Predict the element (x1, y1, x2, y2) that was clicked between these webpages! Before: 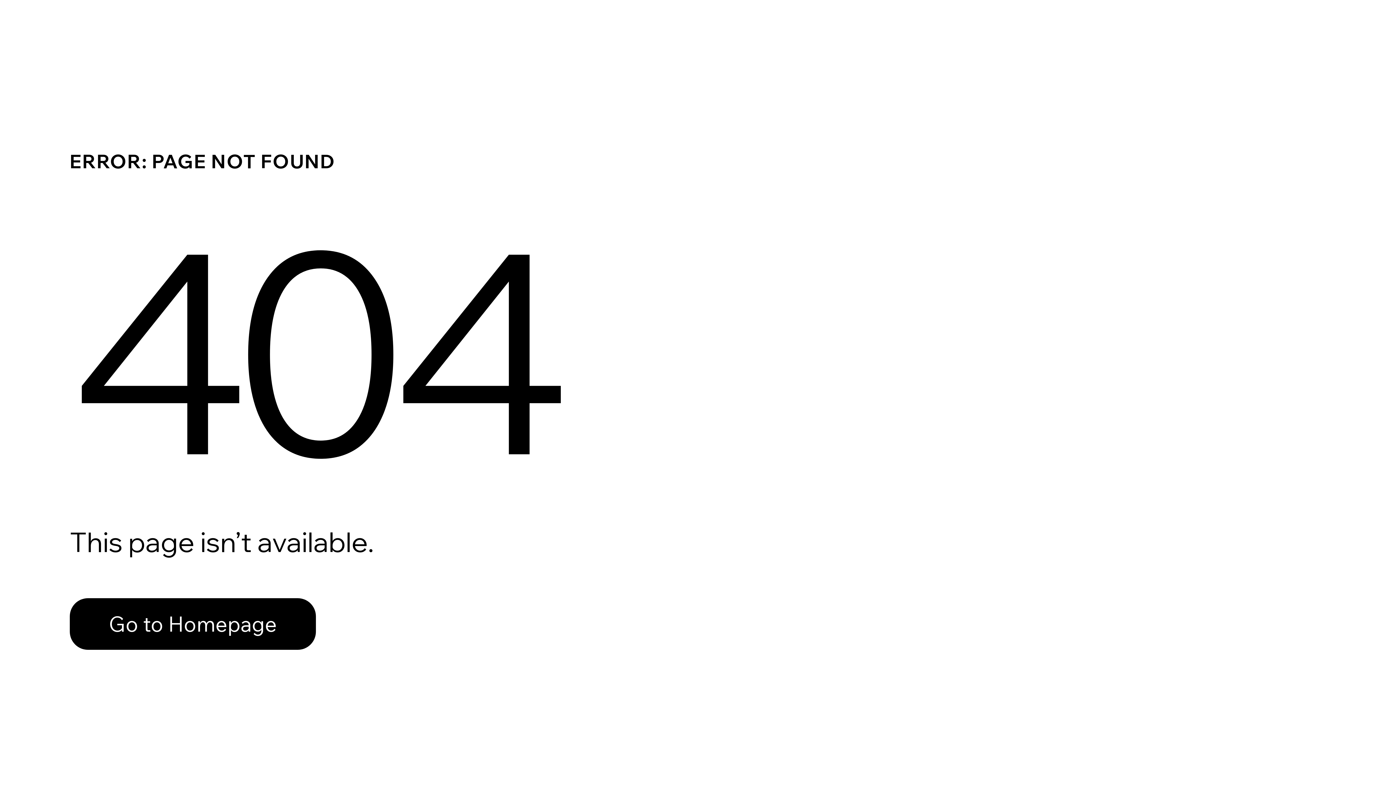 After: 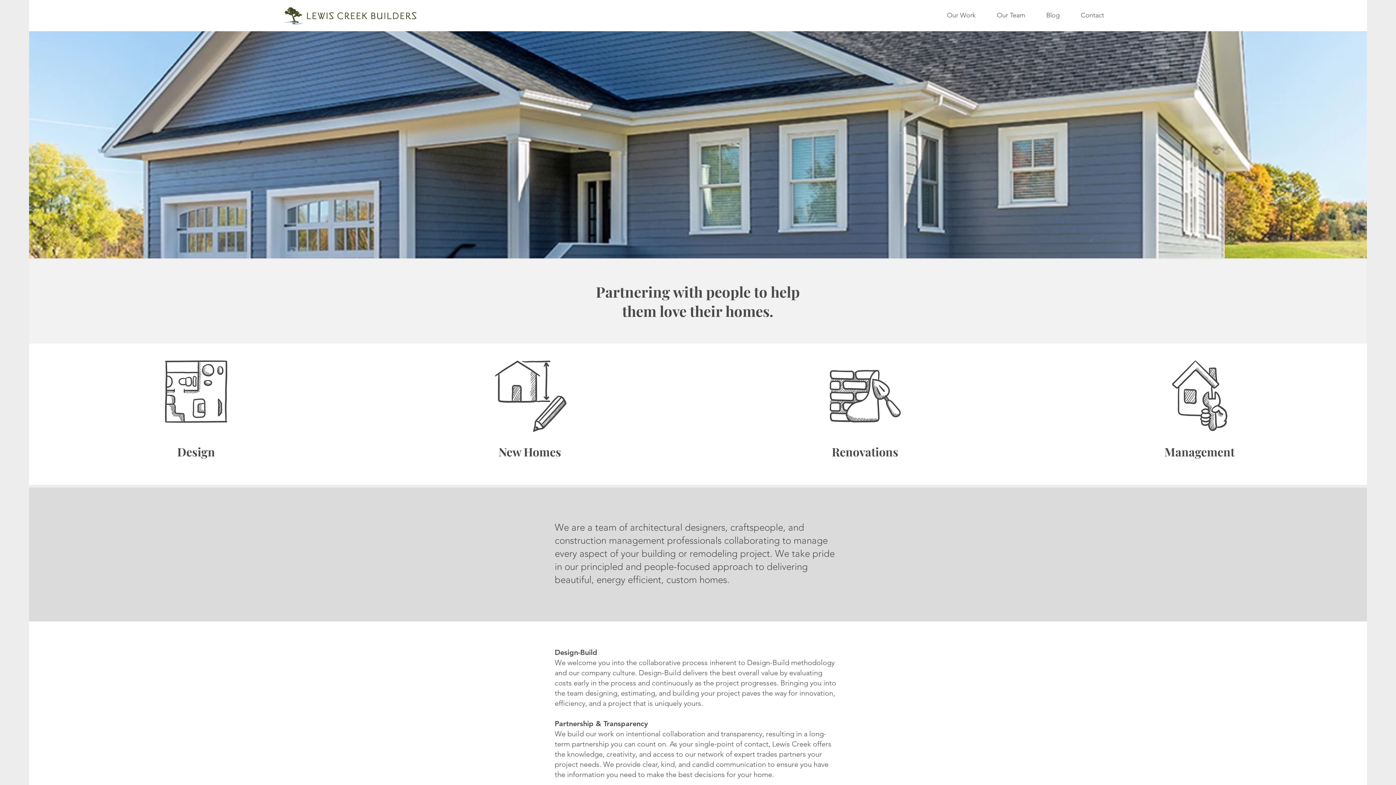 Action: label: Go to Homepage bbox: (69, 582, 768, 659)